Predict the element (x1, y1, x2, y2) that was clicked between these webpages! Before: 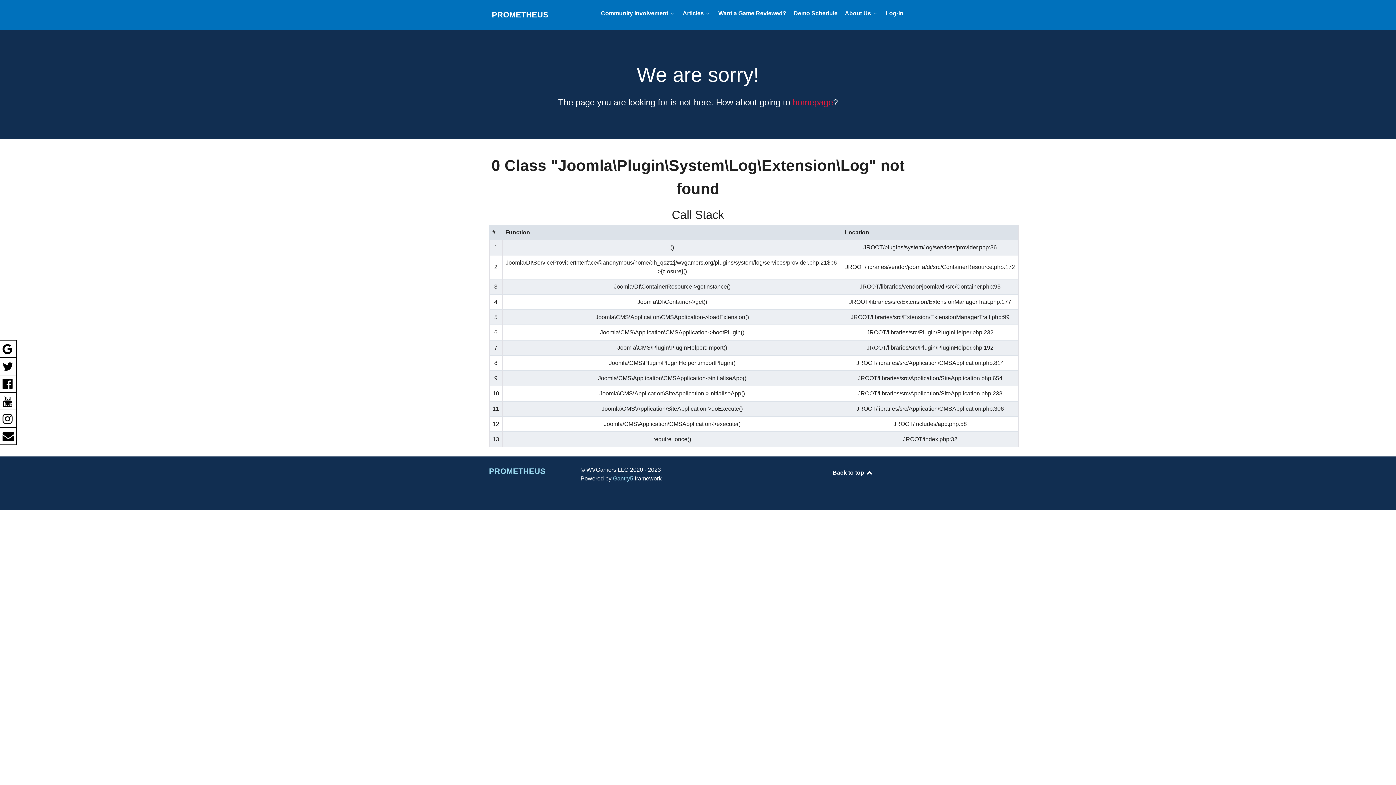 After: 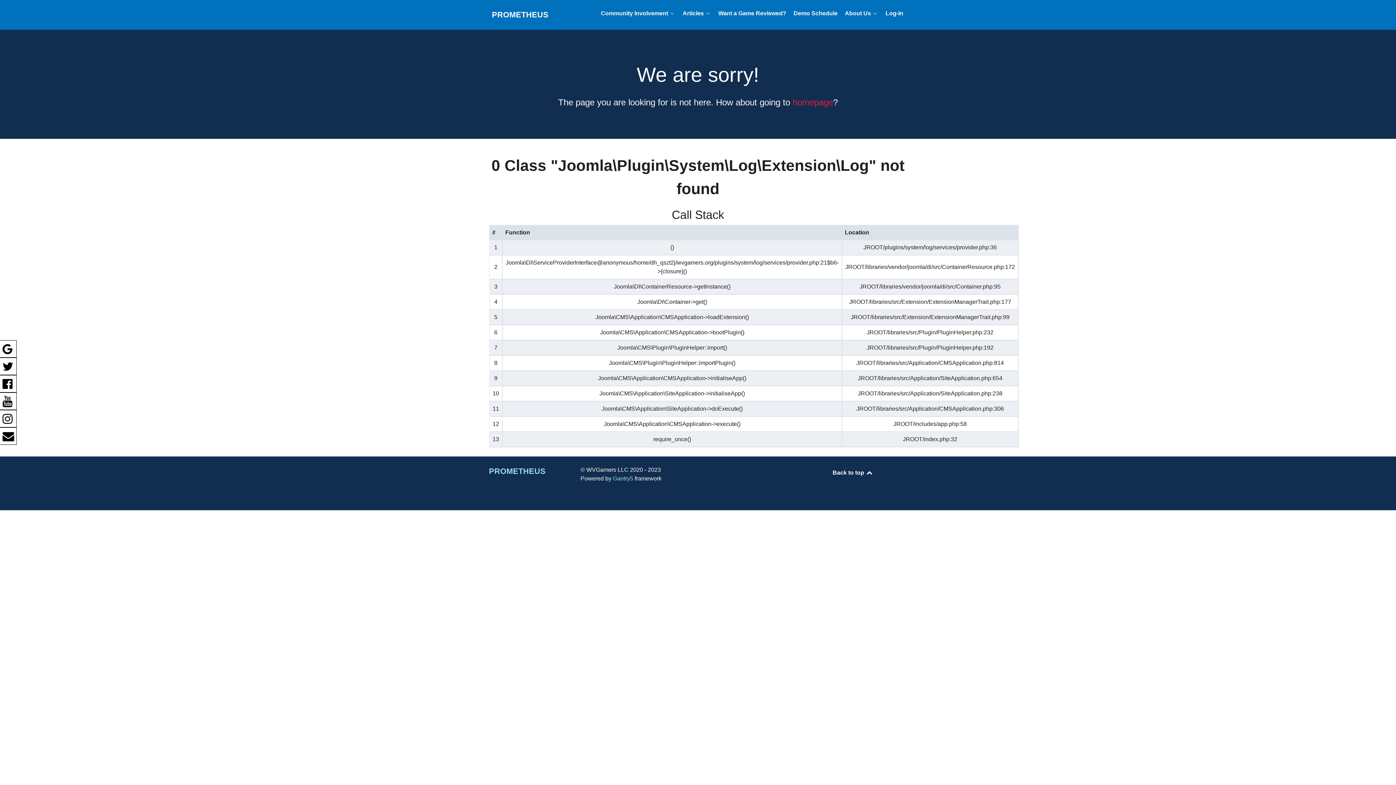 Action: label: Want a Game Reviewed? bbox: (718, 9, 786, 18)